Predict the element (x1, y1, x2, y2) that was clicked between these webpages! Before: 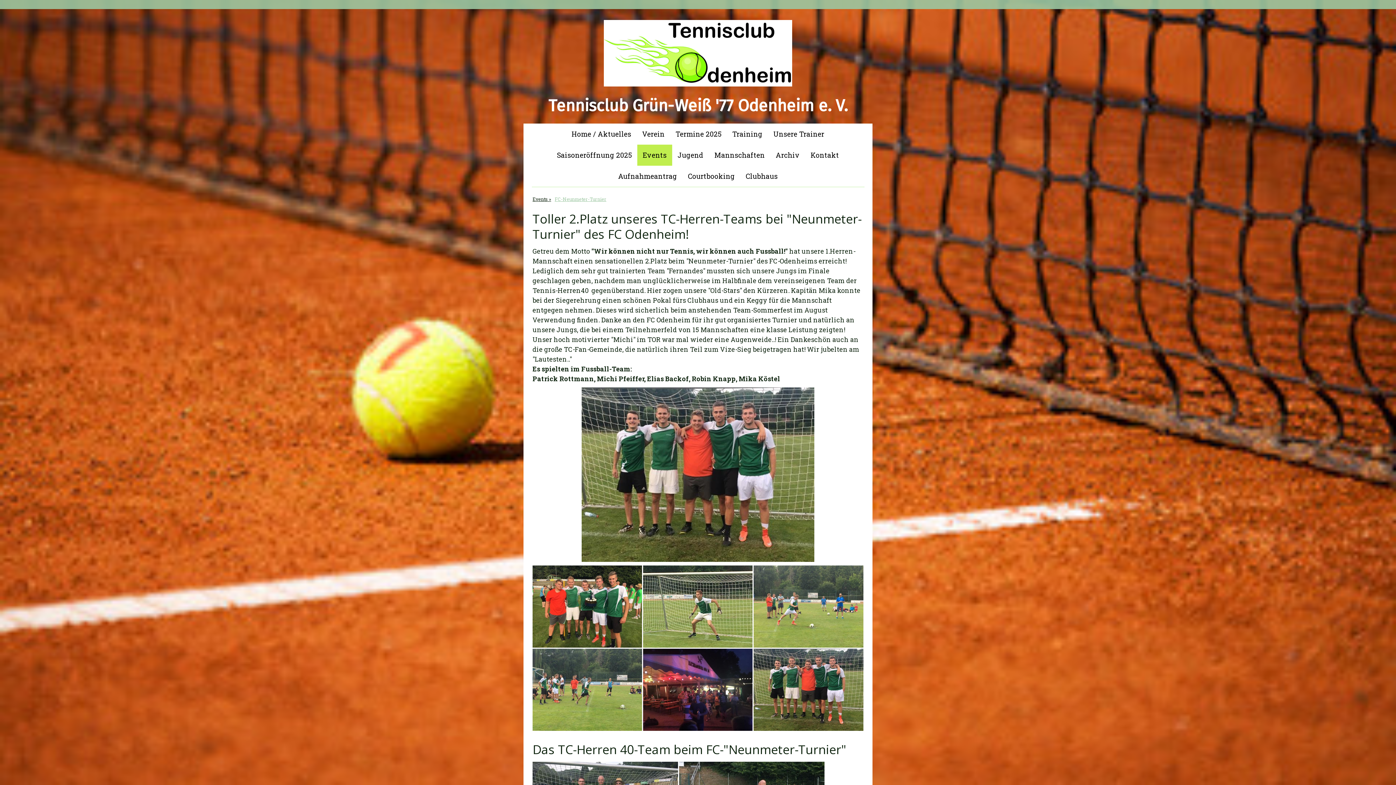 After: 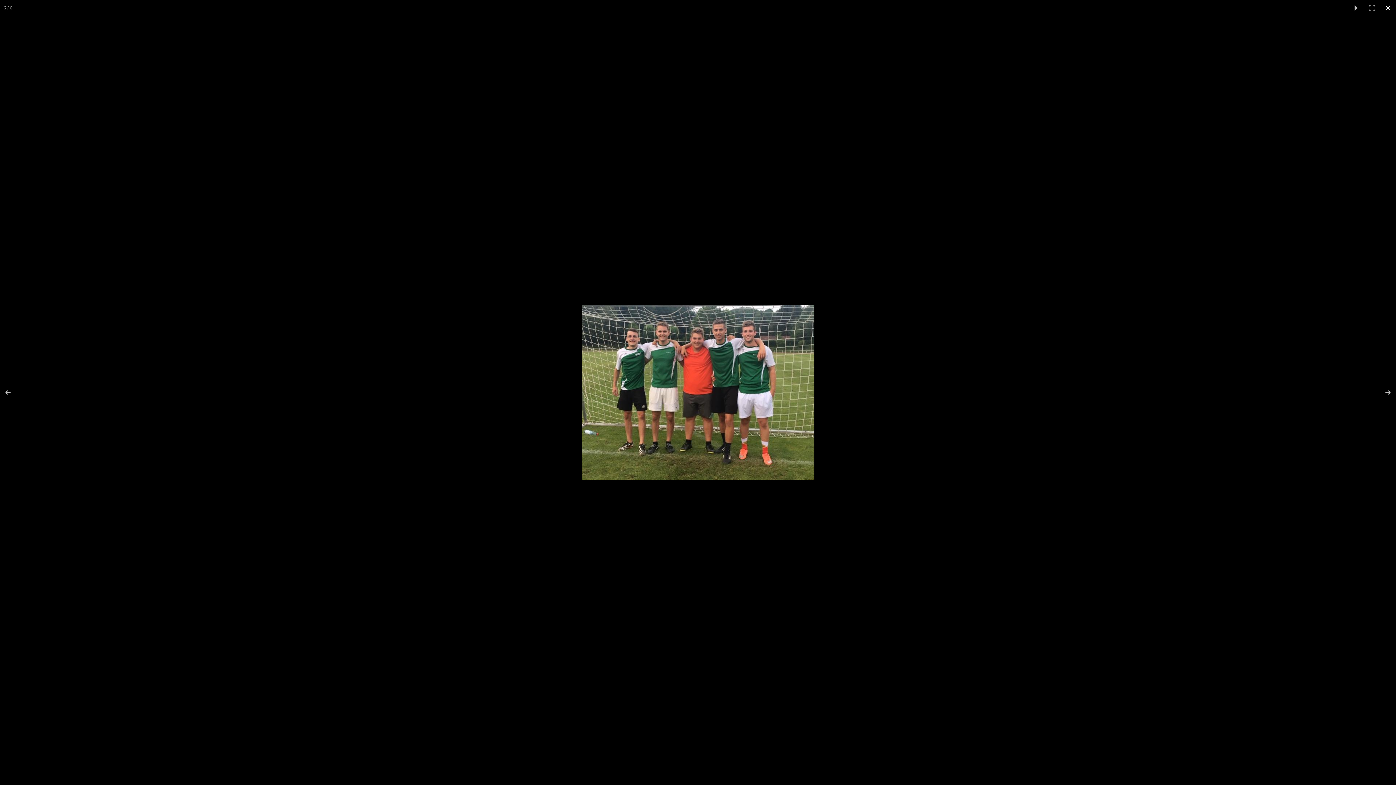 Action: bbox: (753, 649, 863, 731)